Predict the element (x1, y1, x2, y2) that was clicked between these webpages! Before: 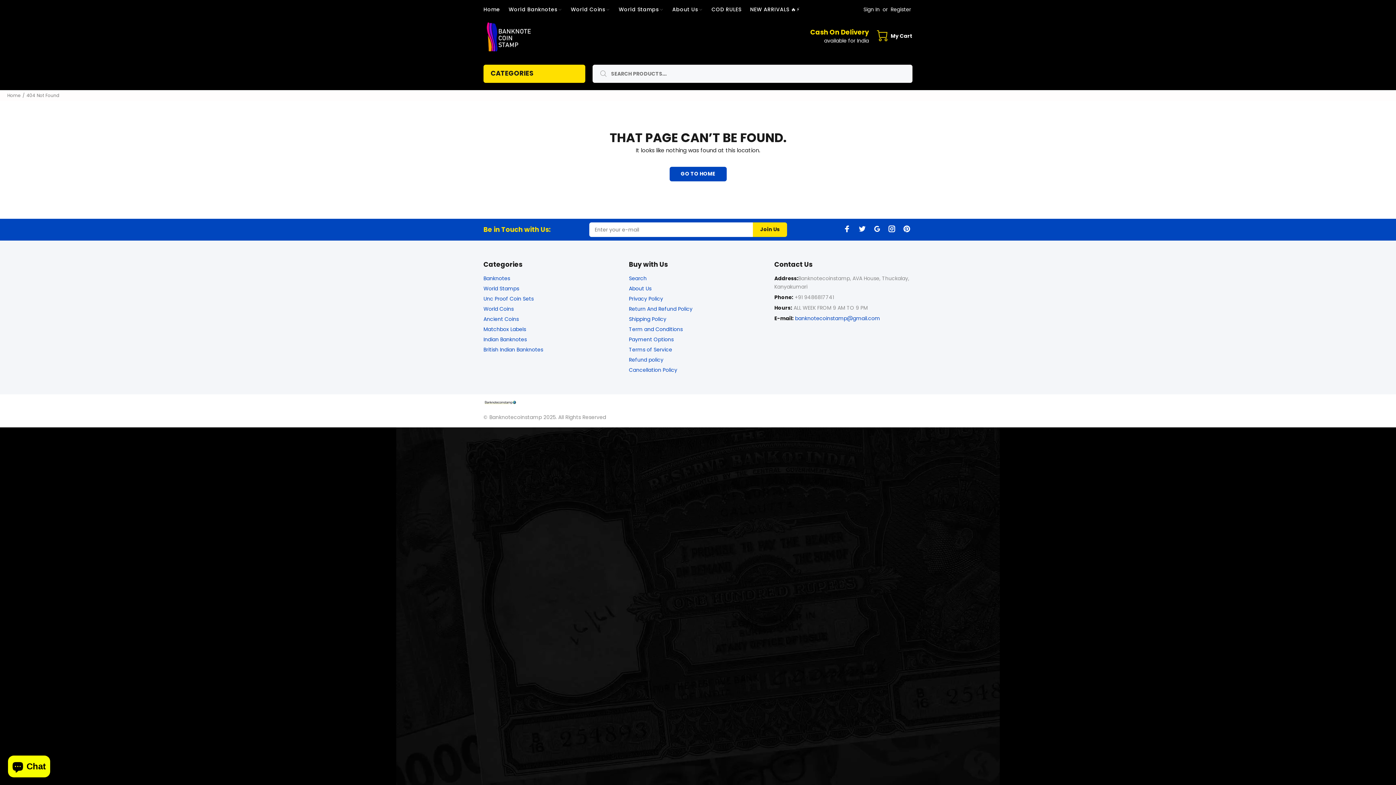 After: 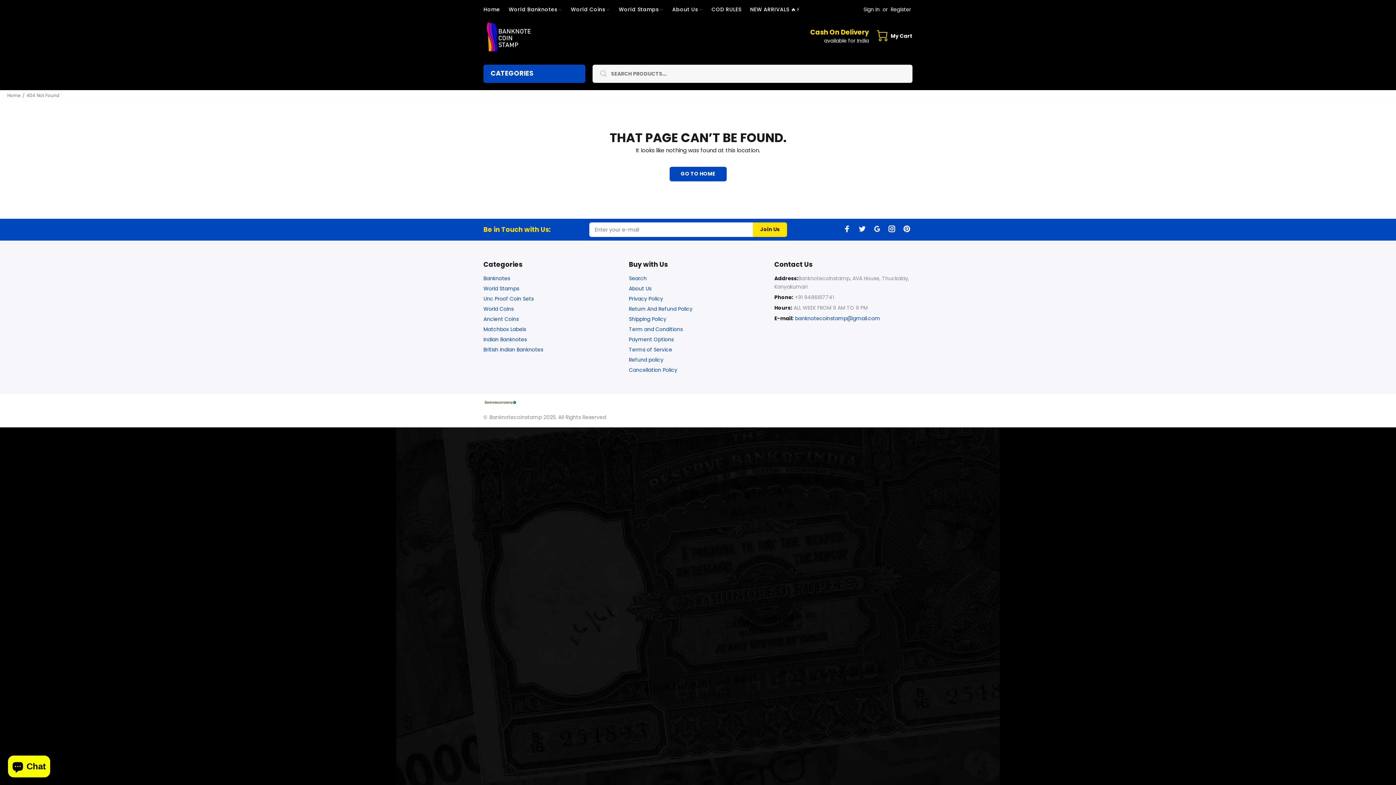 Action: bbox: (483, 64, 585, 82) label: CATEGORIES